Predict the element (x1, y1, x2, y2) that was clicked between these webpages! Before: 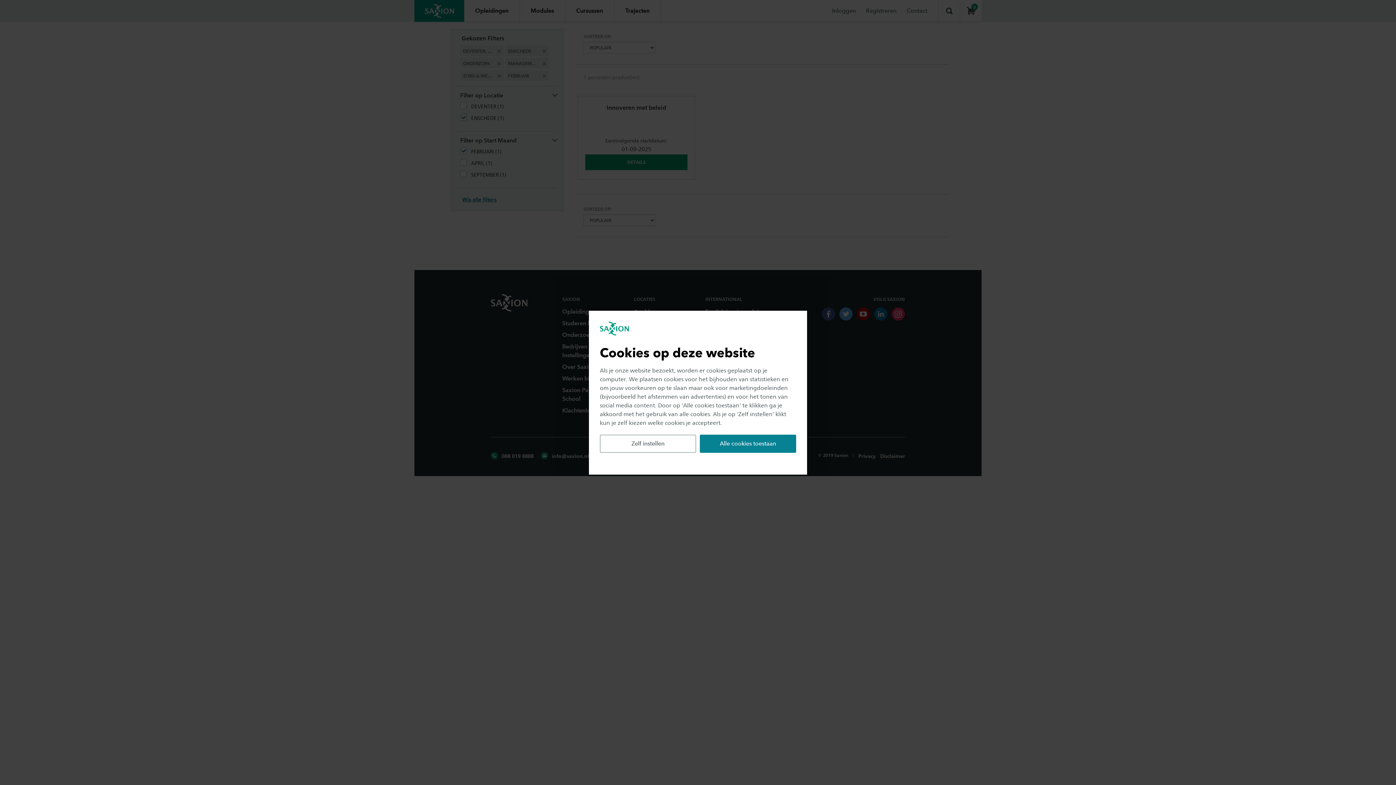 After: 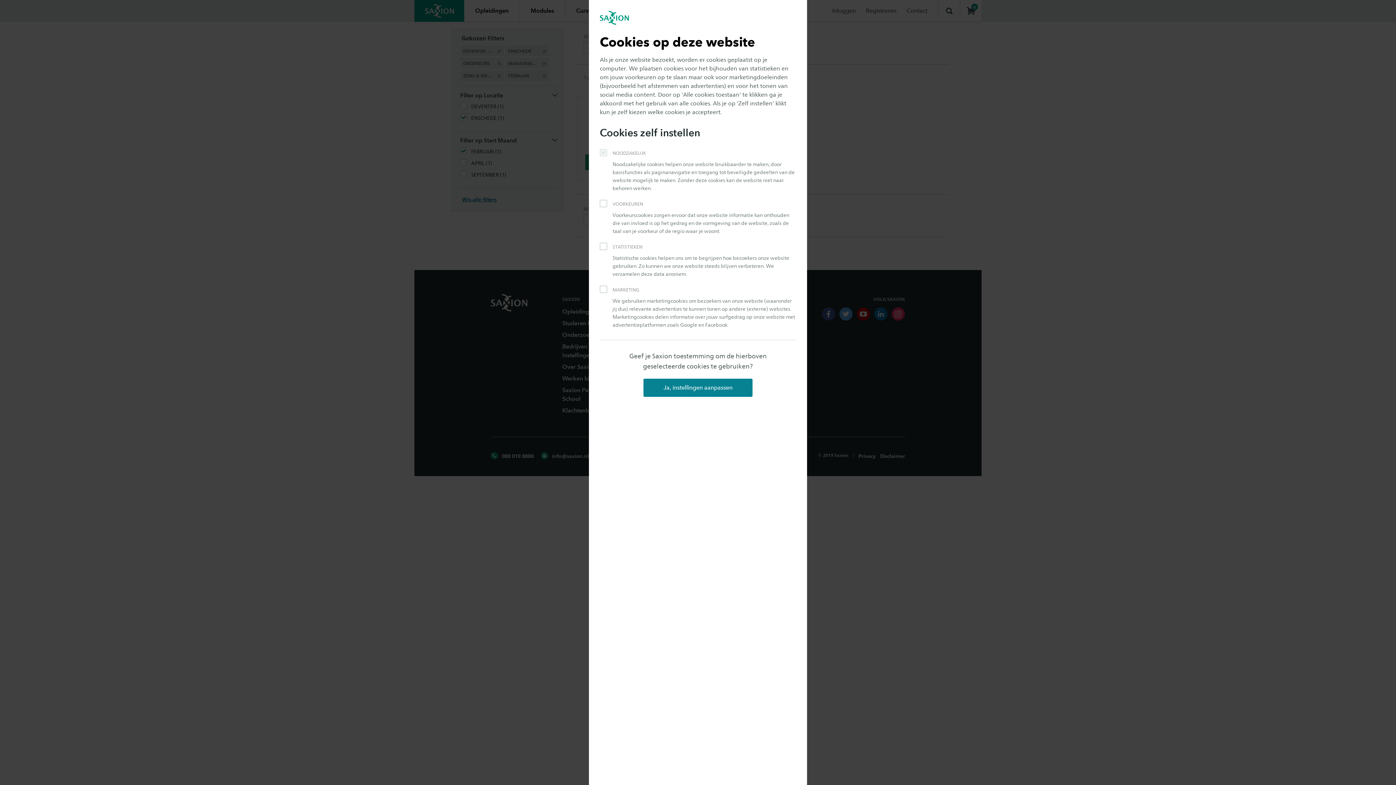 Action: bbox: (600, 434, 696, 452) label: Zelf instellen